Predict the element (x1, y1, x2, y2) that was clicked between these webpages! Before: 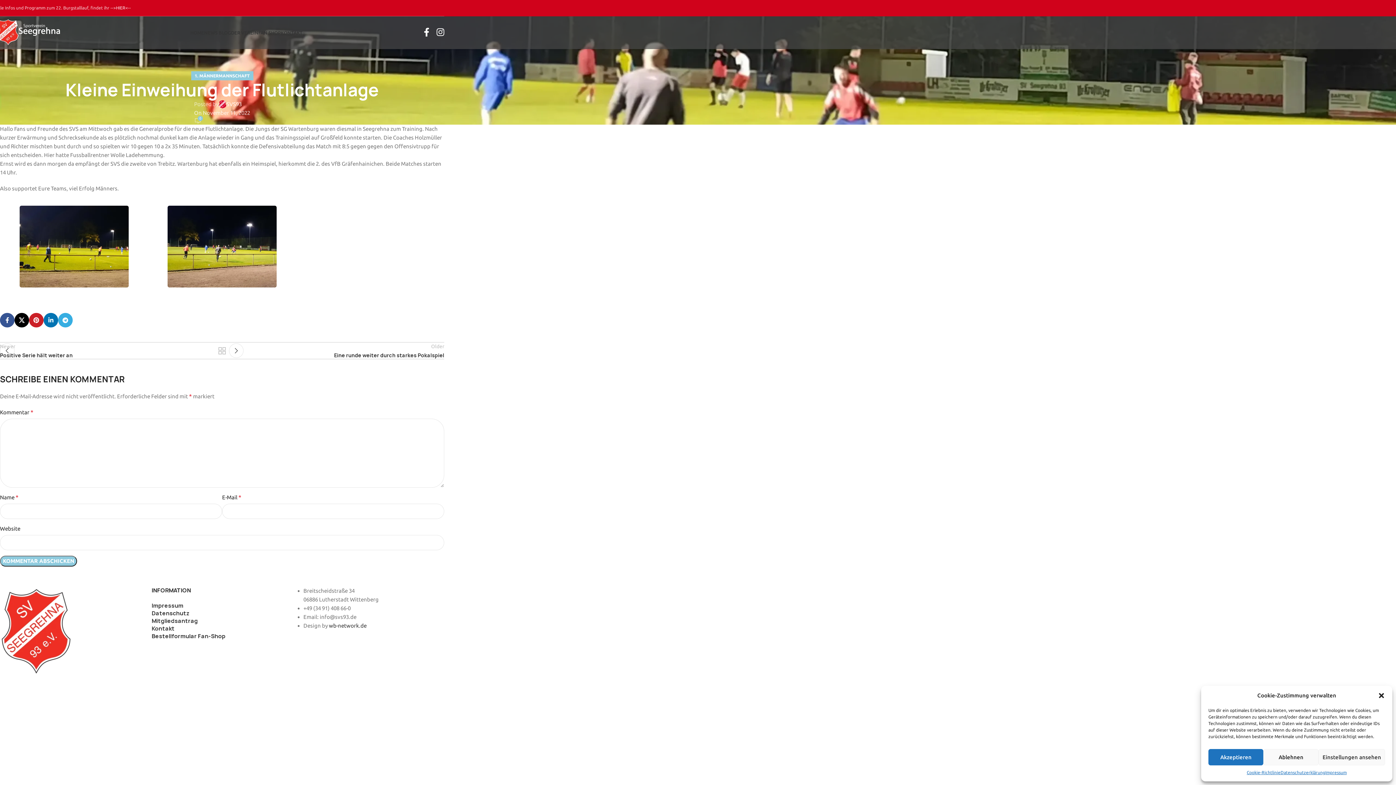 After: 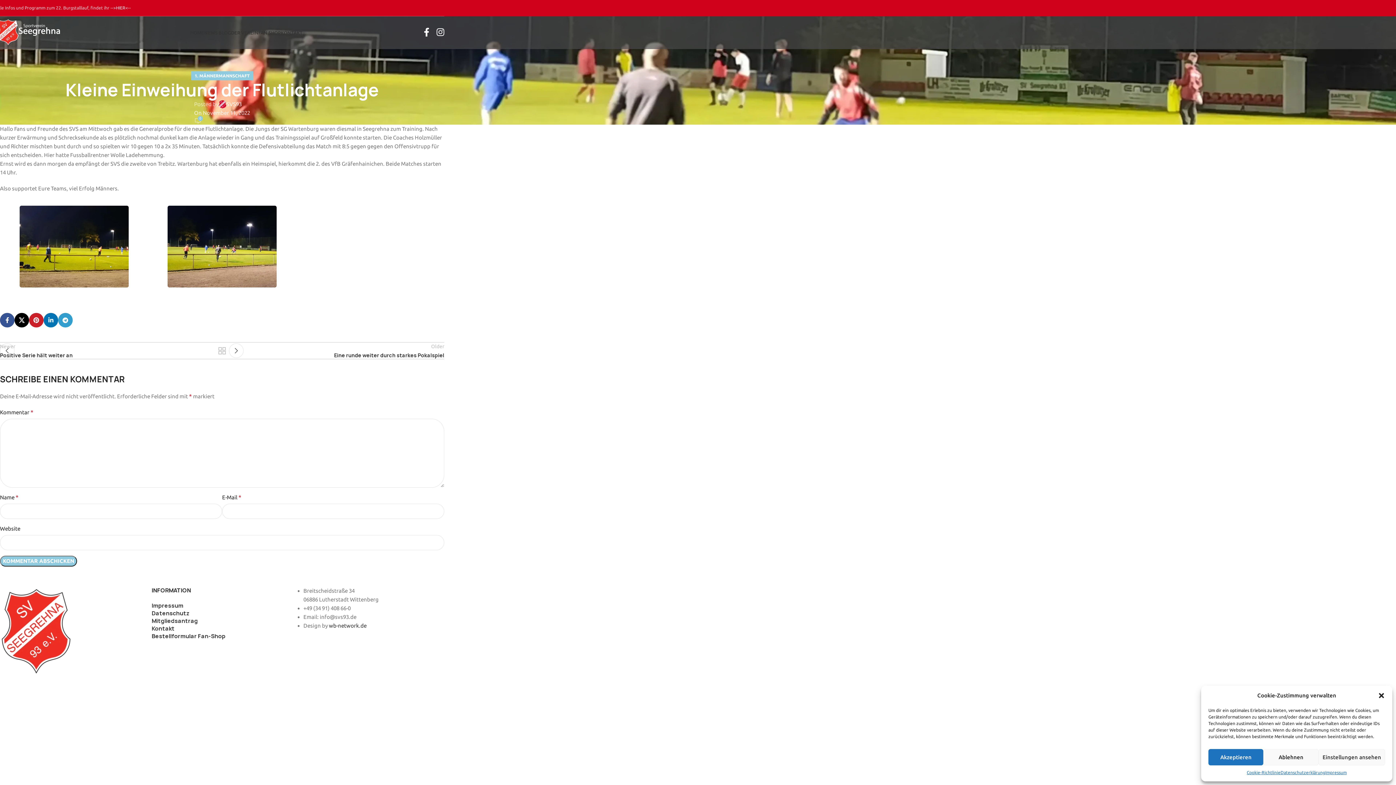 Action: label: Telegram social link bbox: (58, 313, 72, 327)